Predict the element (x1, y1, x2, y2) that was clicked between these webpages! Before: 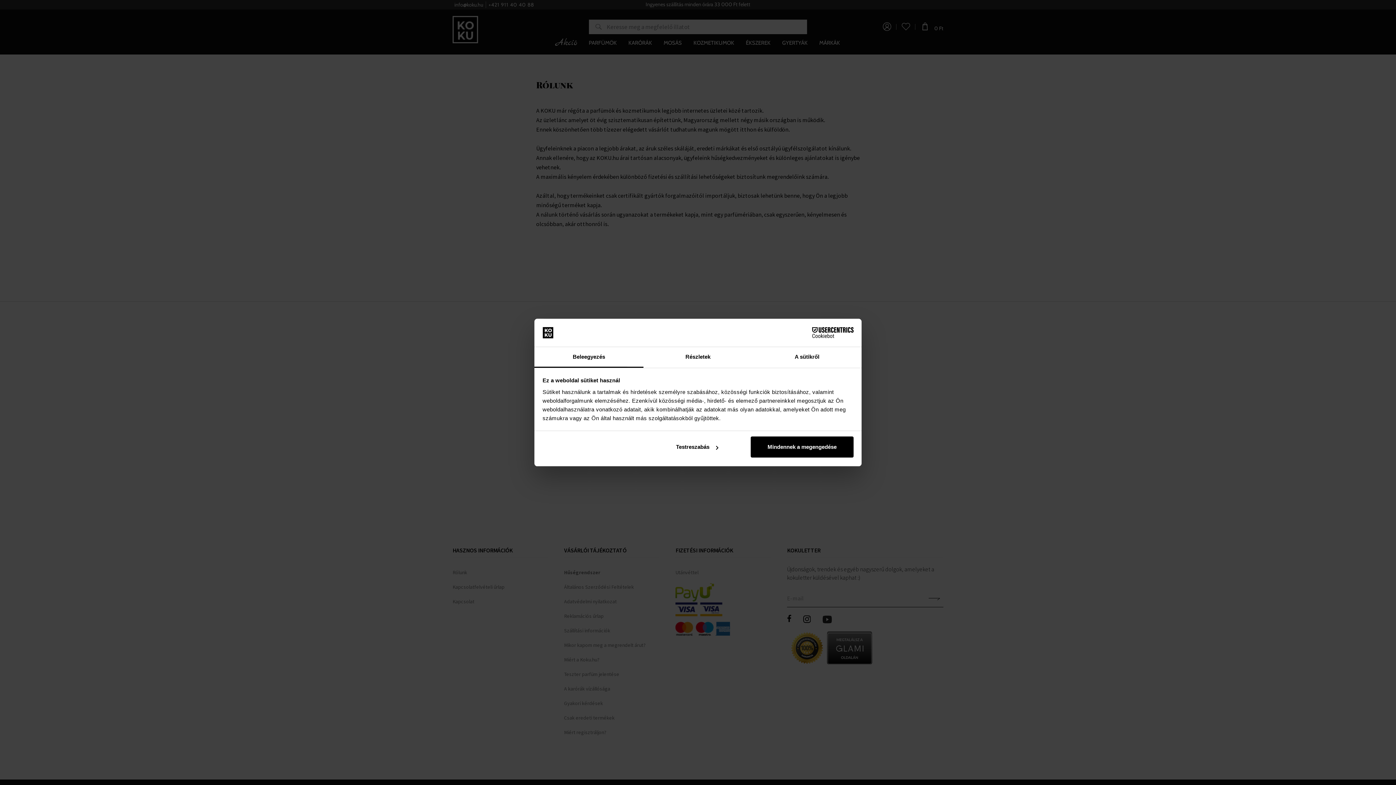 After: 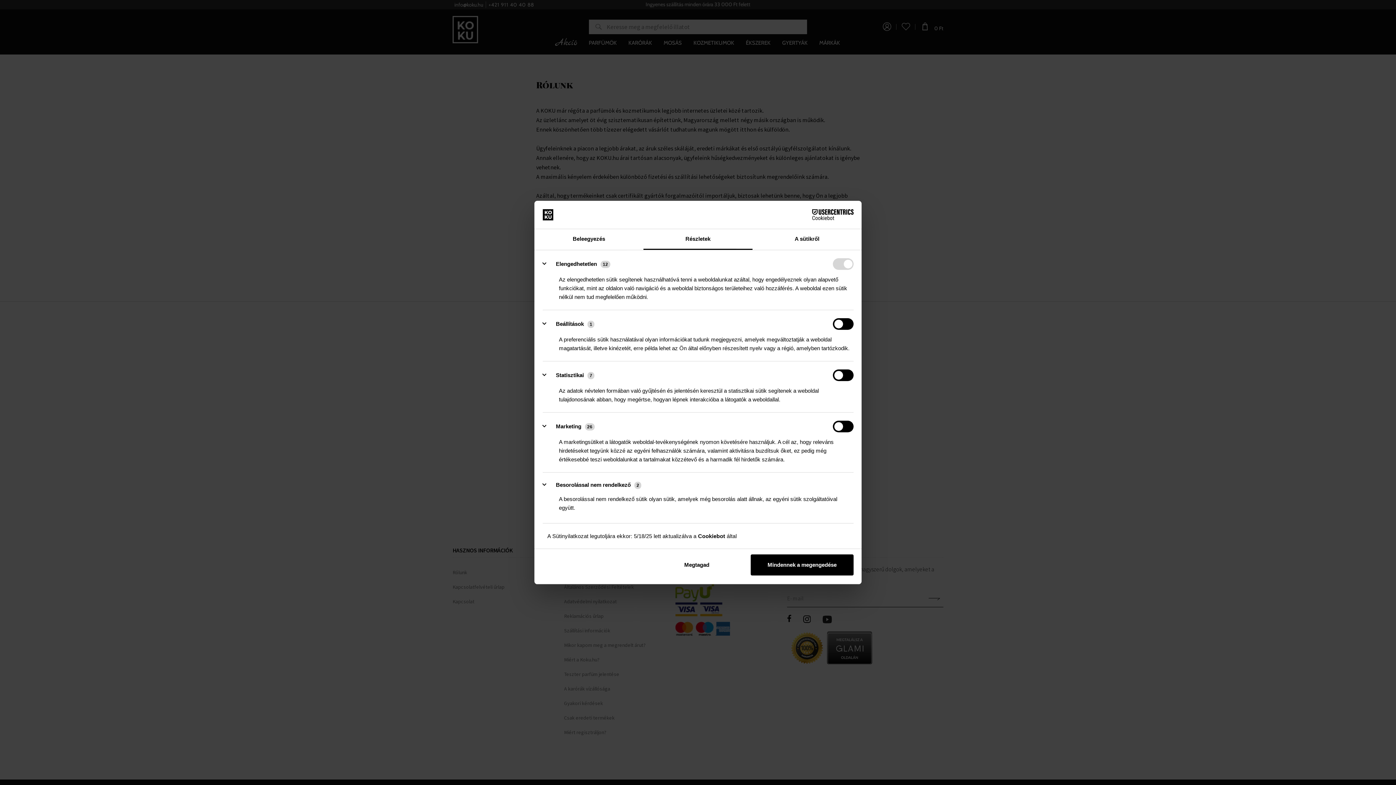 Action: bbox: (643, 347, 752, 367) label: Részletek